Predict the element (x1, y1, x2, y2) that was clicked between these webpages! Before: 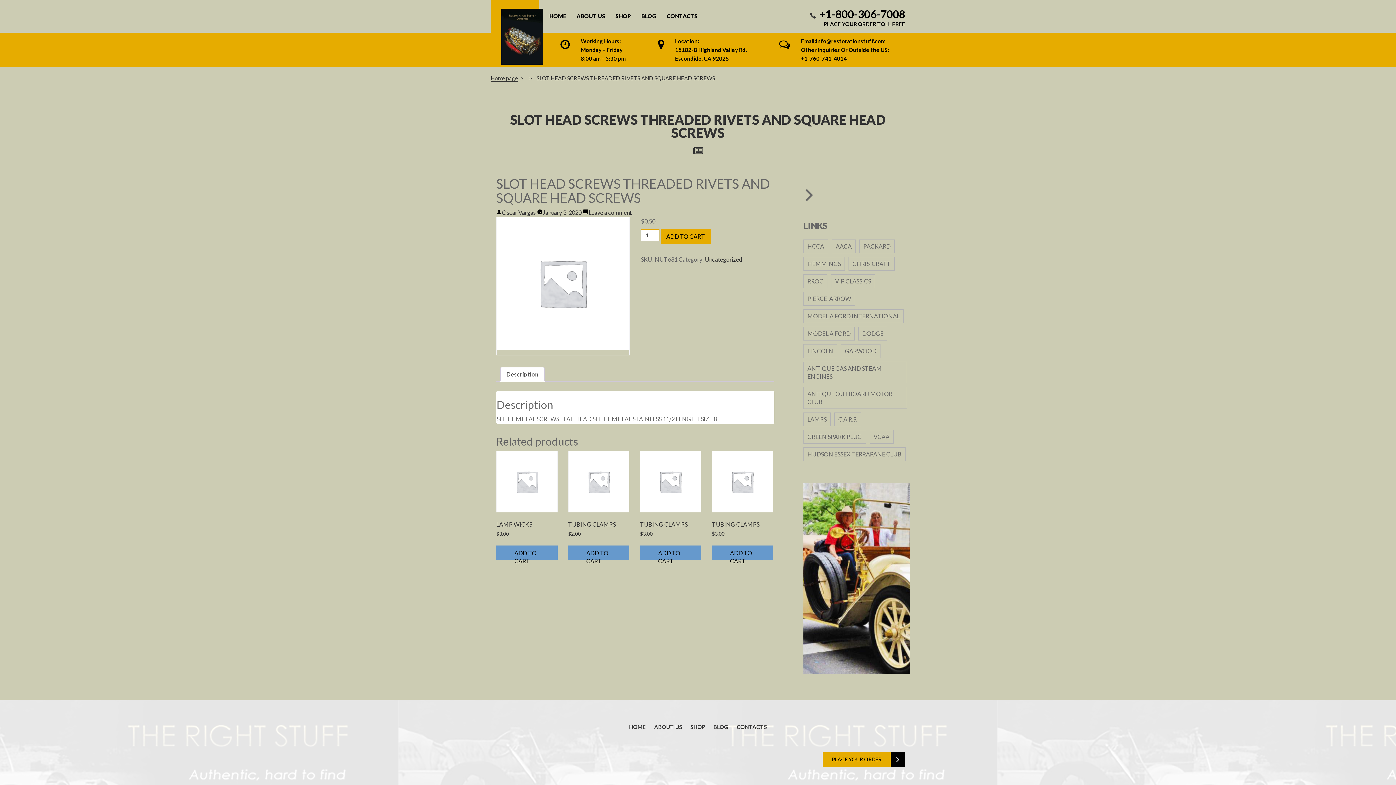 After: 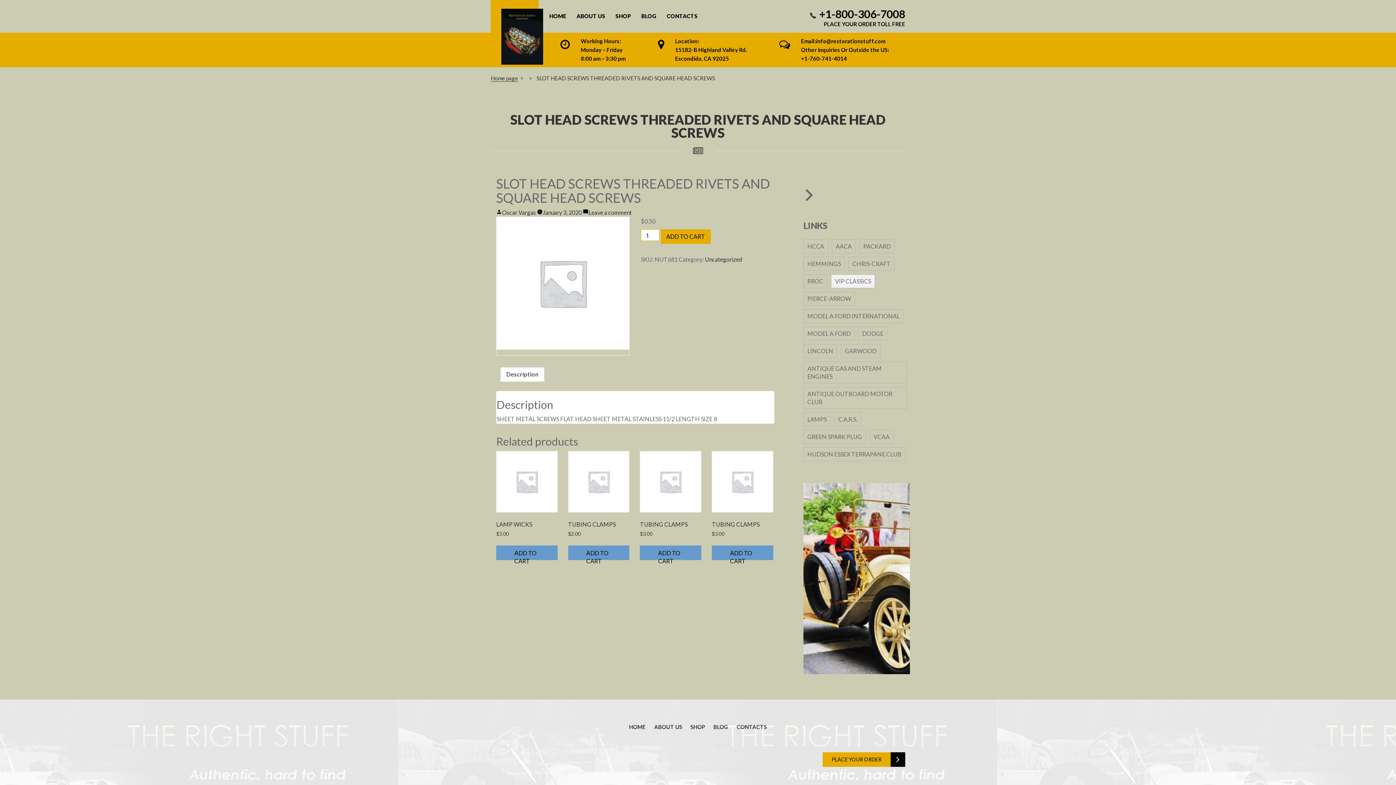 Action: label: VIP CLASSICS bbox: (831, 274, 875, 288)